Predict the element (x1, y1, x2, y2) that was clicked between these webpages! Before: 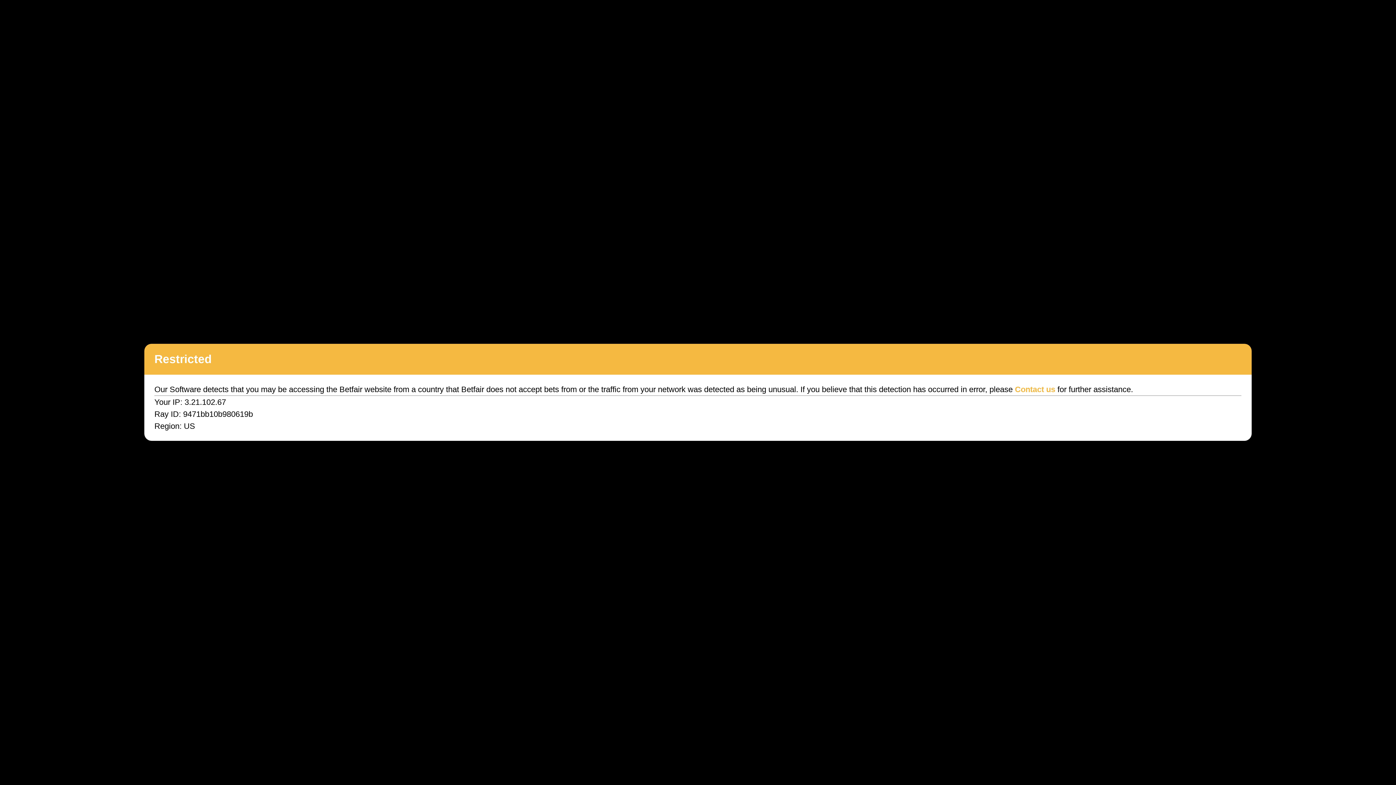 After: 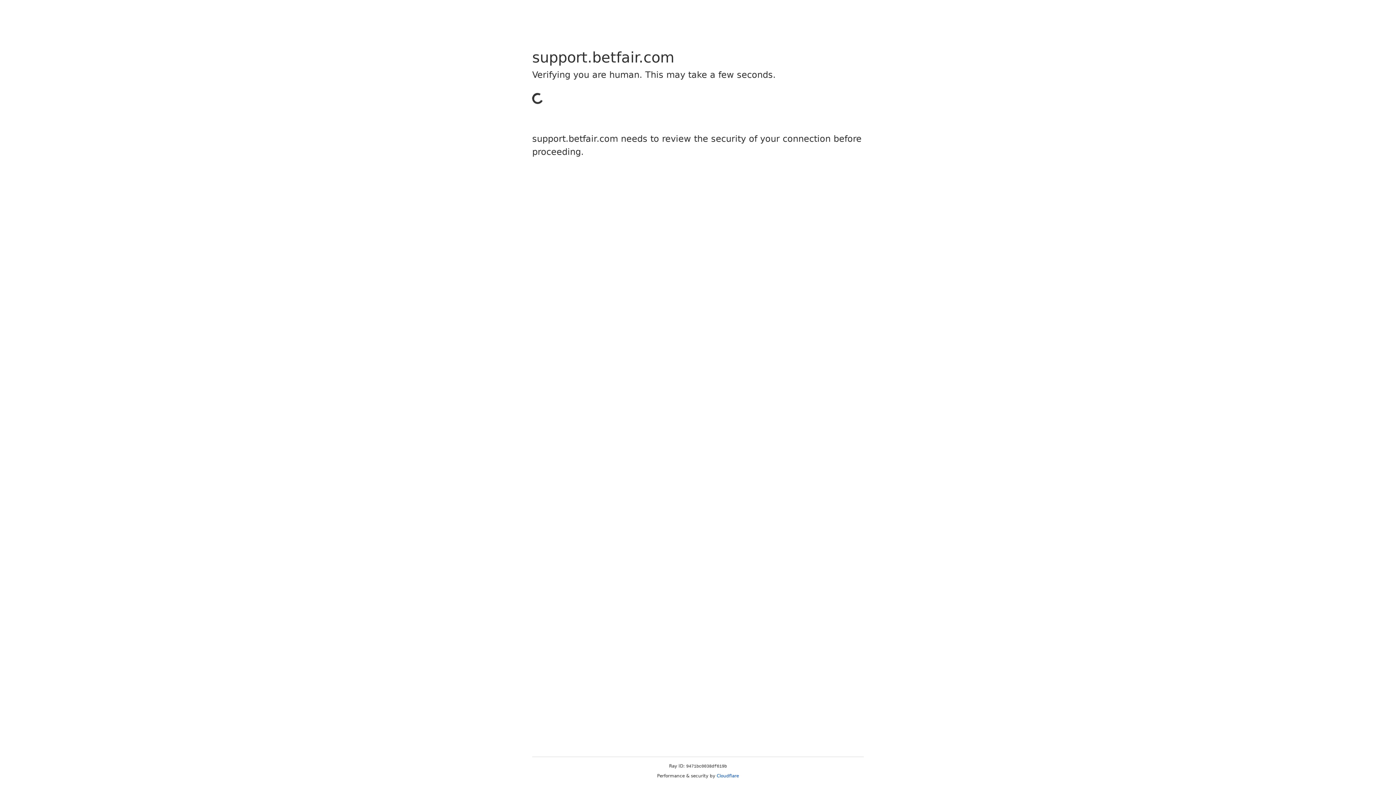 Action: bbox: (1015, 385, 1055, 394) label: Contact us